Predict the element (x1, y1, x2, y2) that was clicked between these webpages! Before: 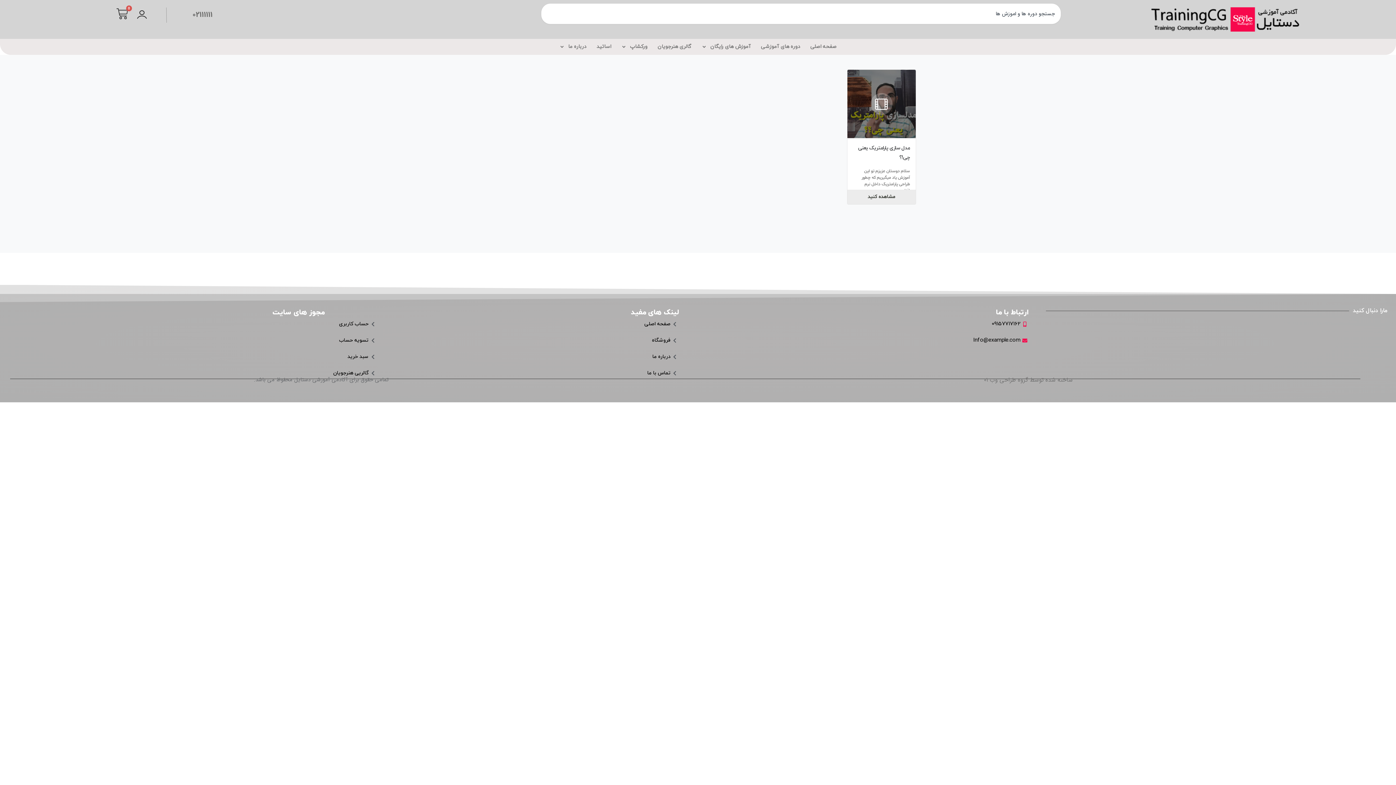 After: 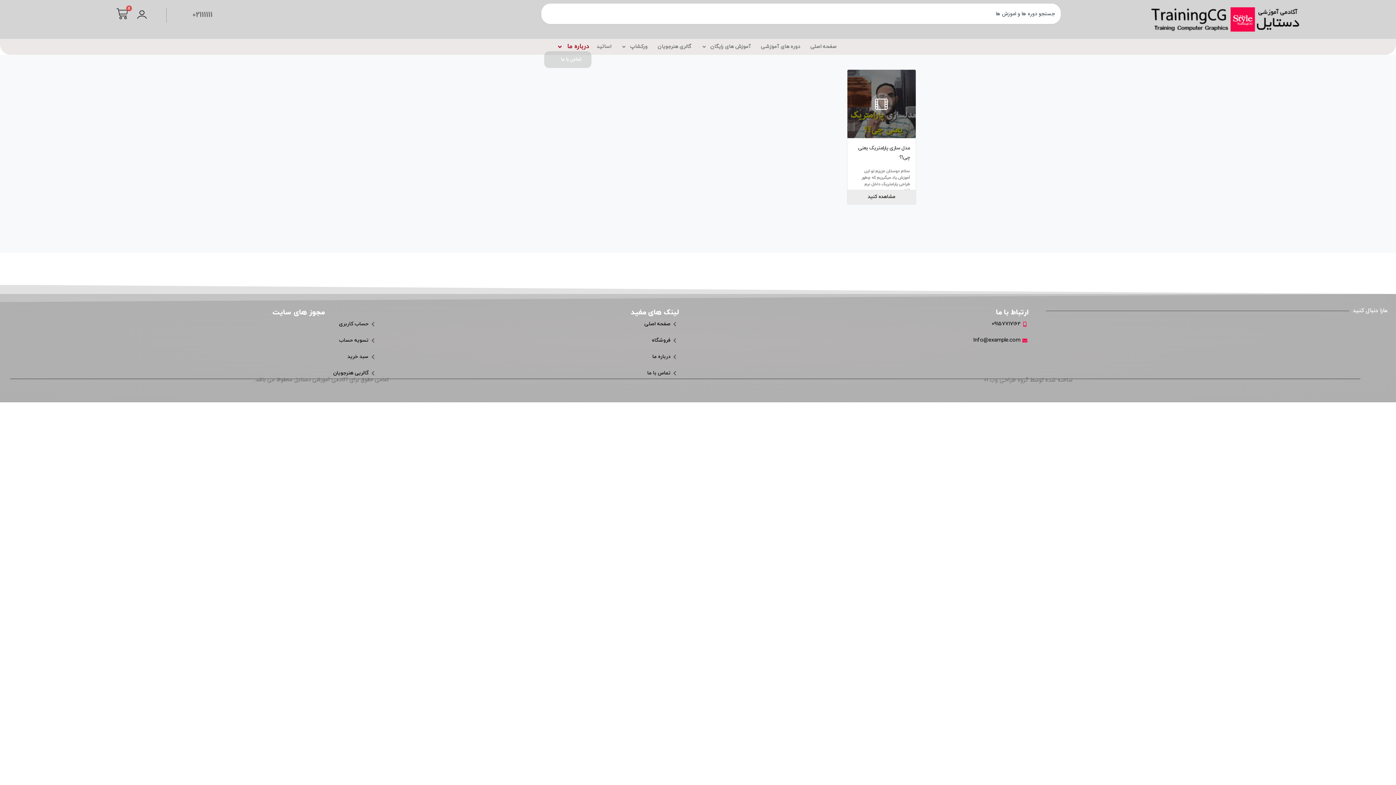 Action: label: درباره ما bbox: (554, 42, 591, 51)